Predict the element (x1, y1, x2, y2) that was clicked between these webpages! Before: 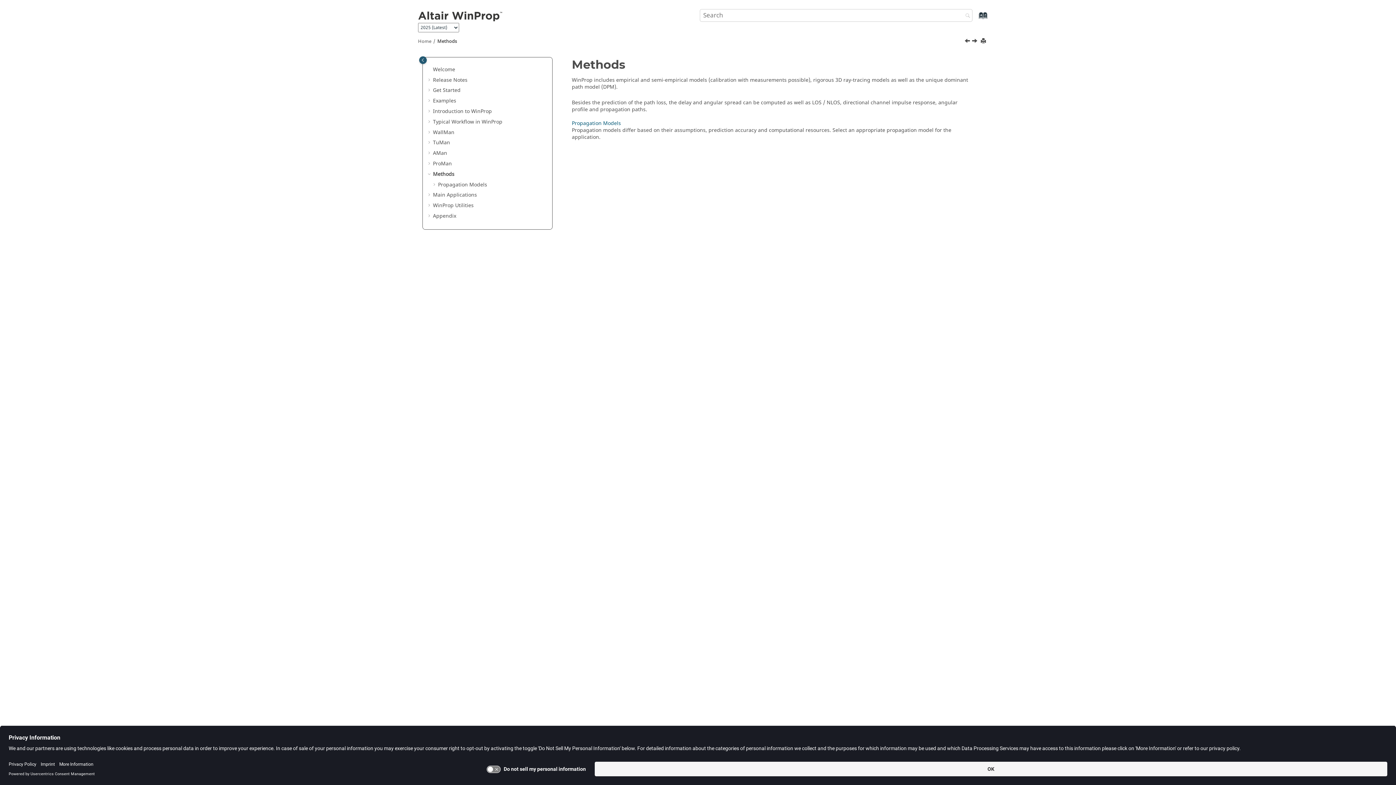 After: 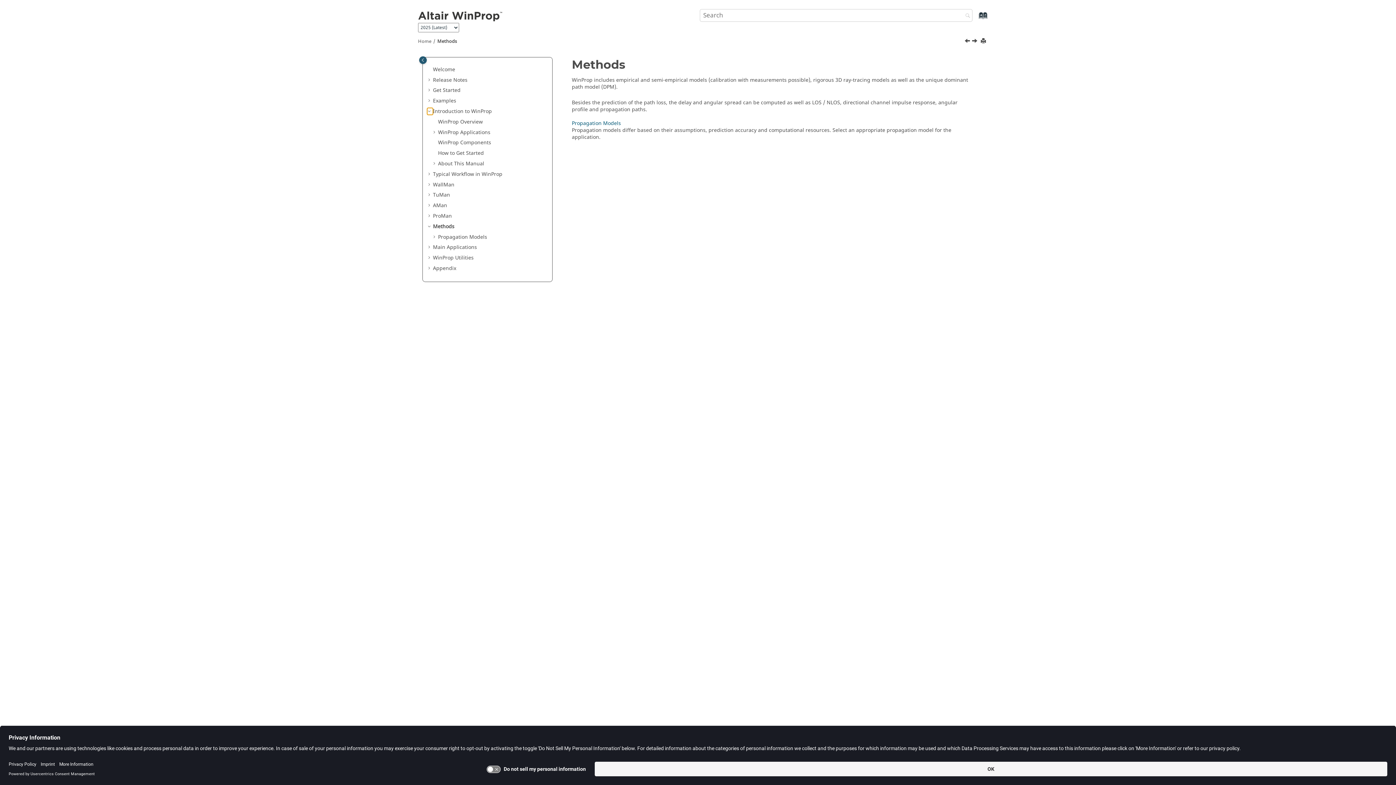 Action: bbox: (427, 107, 433, 114)